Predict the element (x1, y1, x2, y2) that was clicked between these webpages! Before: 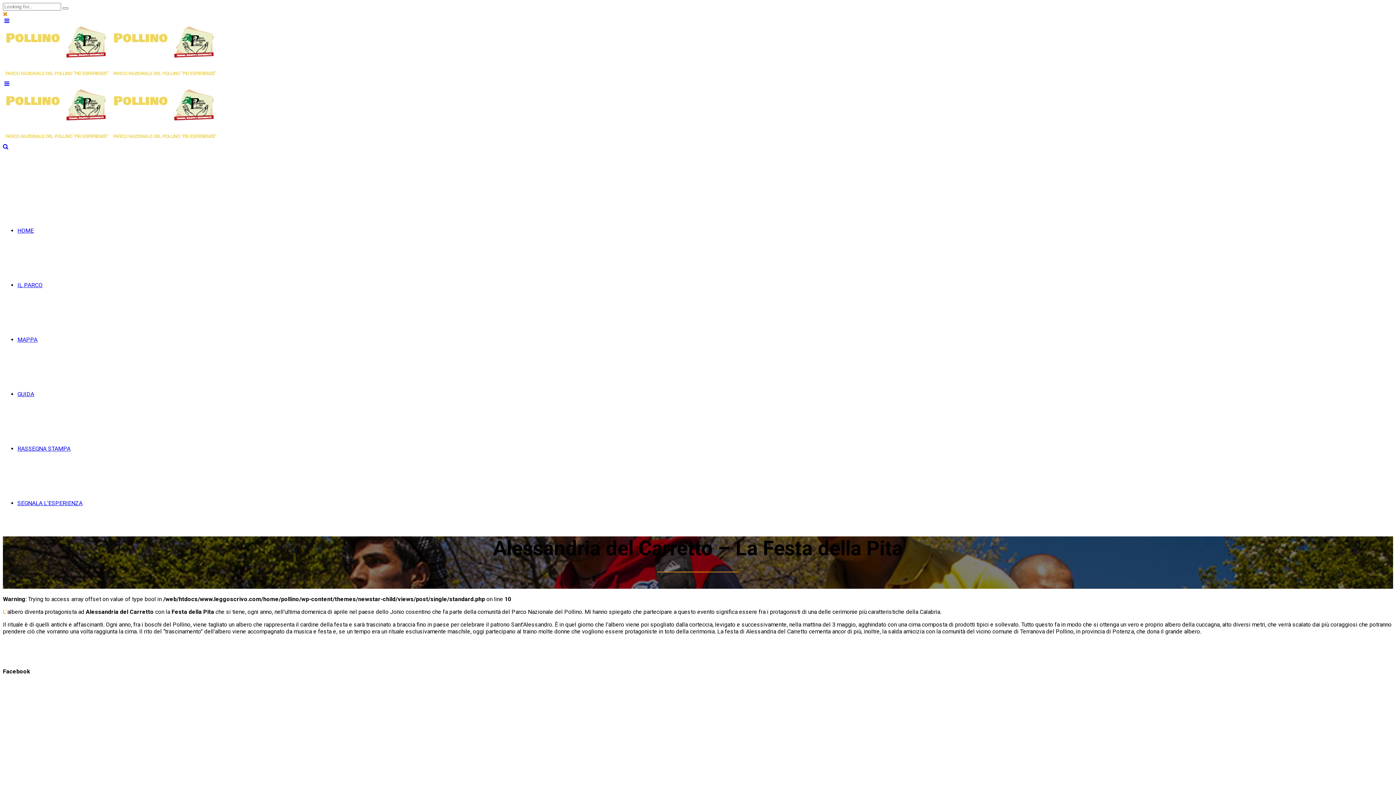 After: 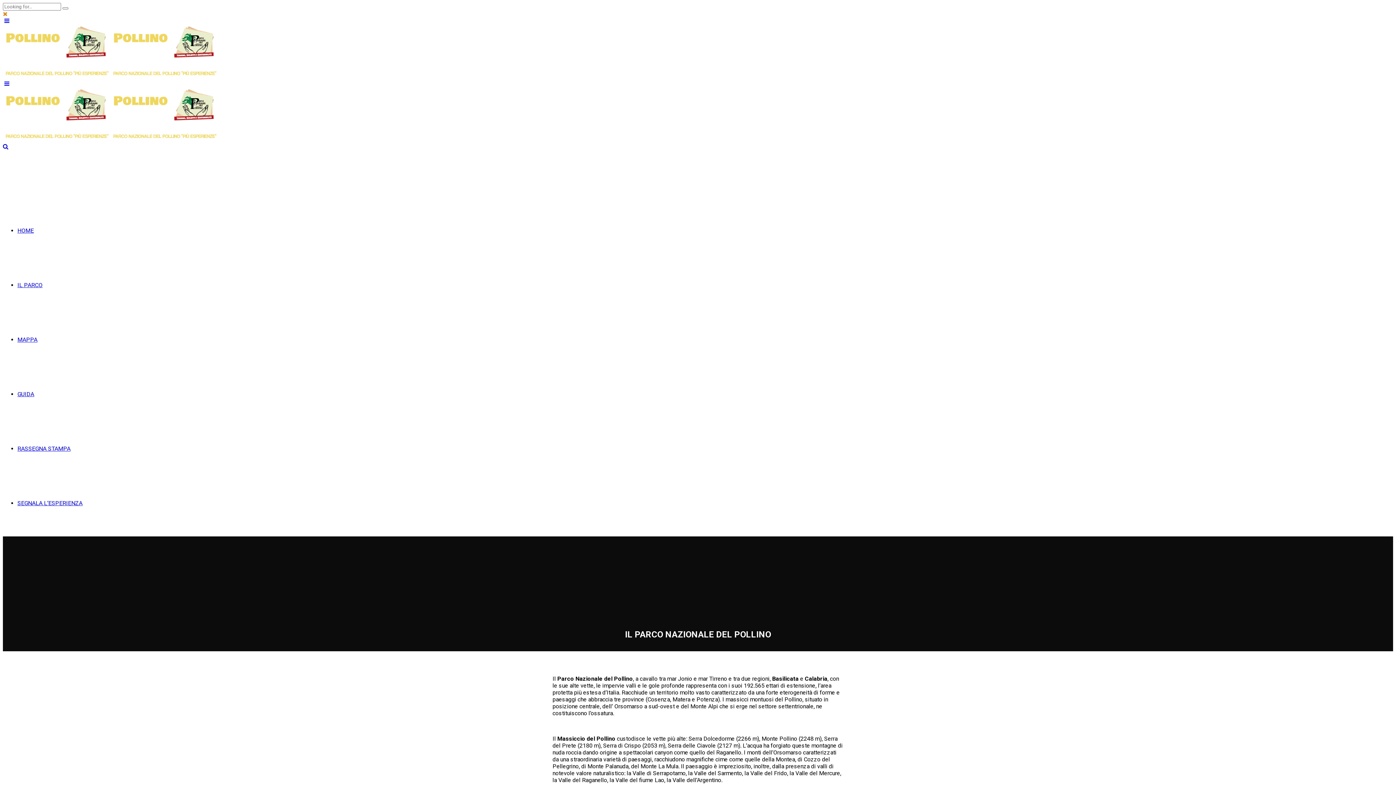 Action: bbox: (17, 281, 42, 288) label: IL PARCO